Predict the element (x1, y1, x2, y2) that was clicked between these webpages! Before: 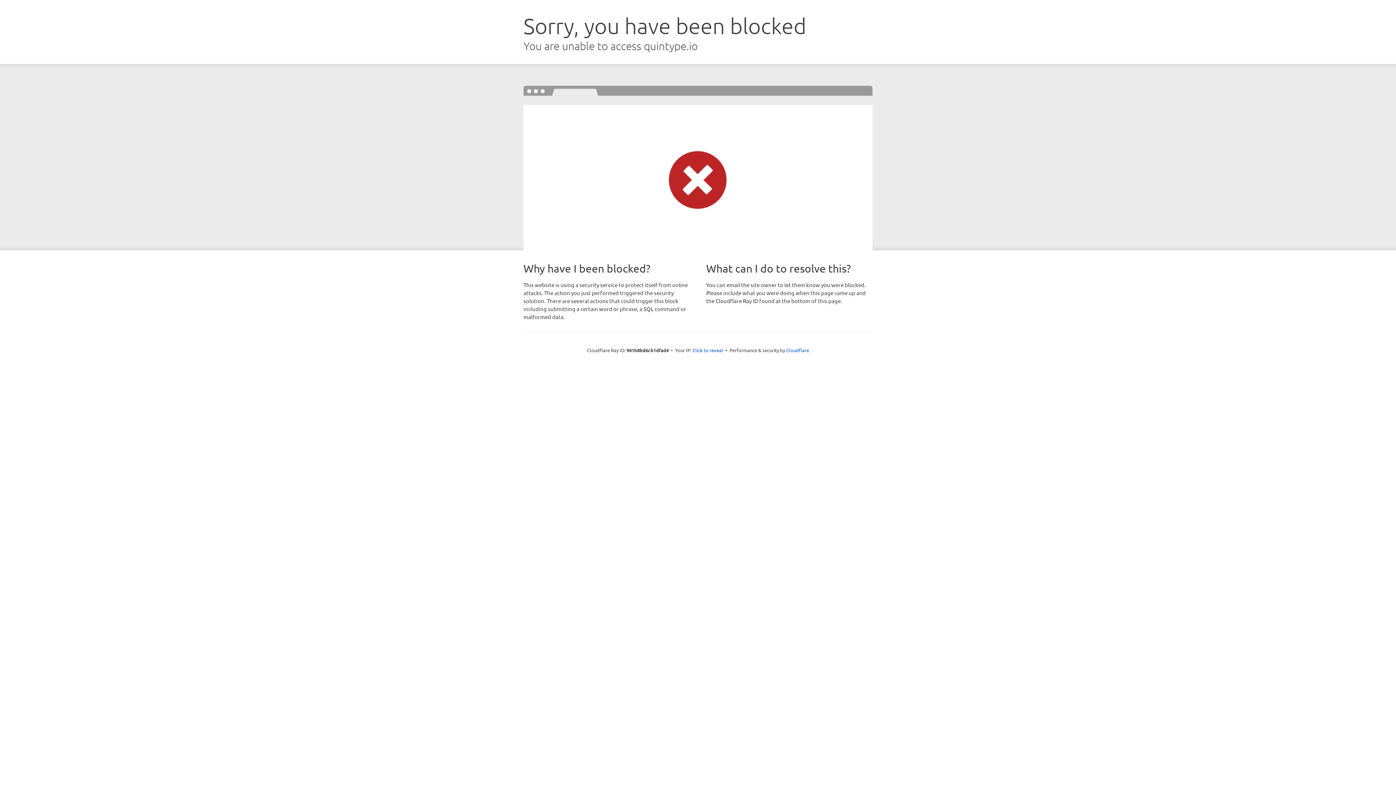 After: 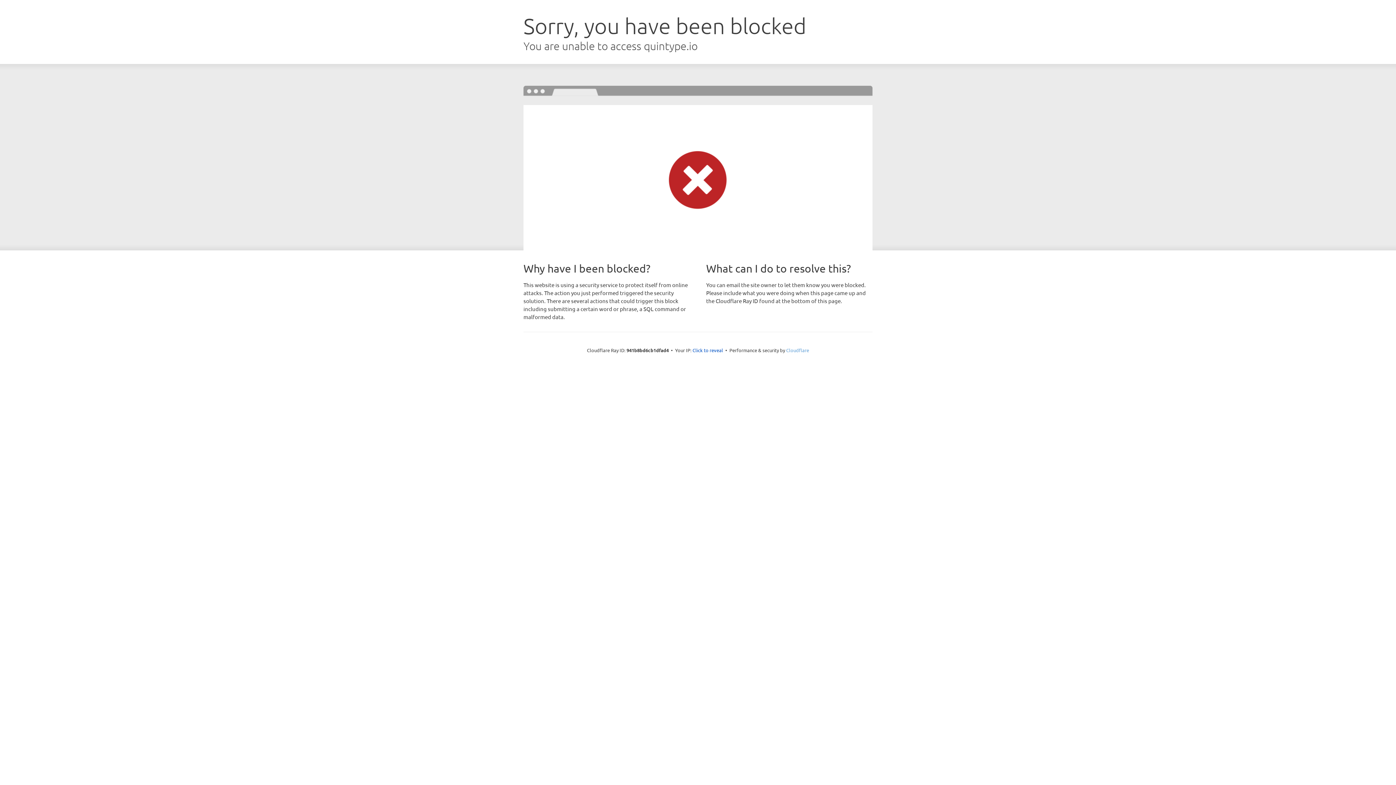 Action: bbox: (786, 347, 809, 353) label: Cloudflare